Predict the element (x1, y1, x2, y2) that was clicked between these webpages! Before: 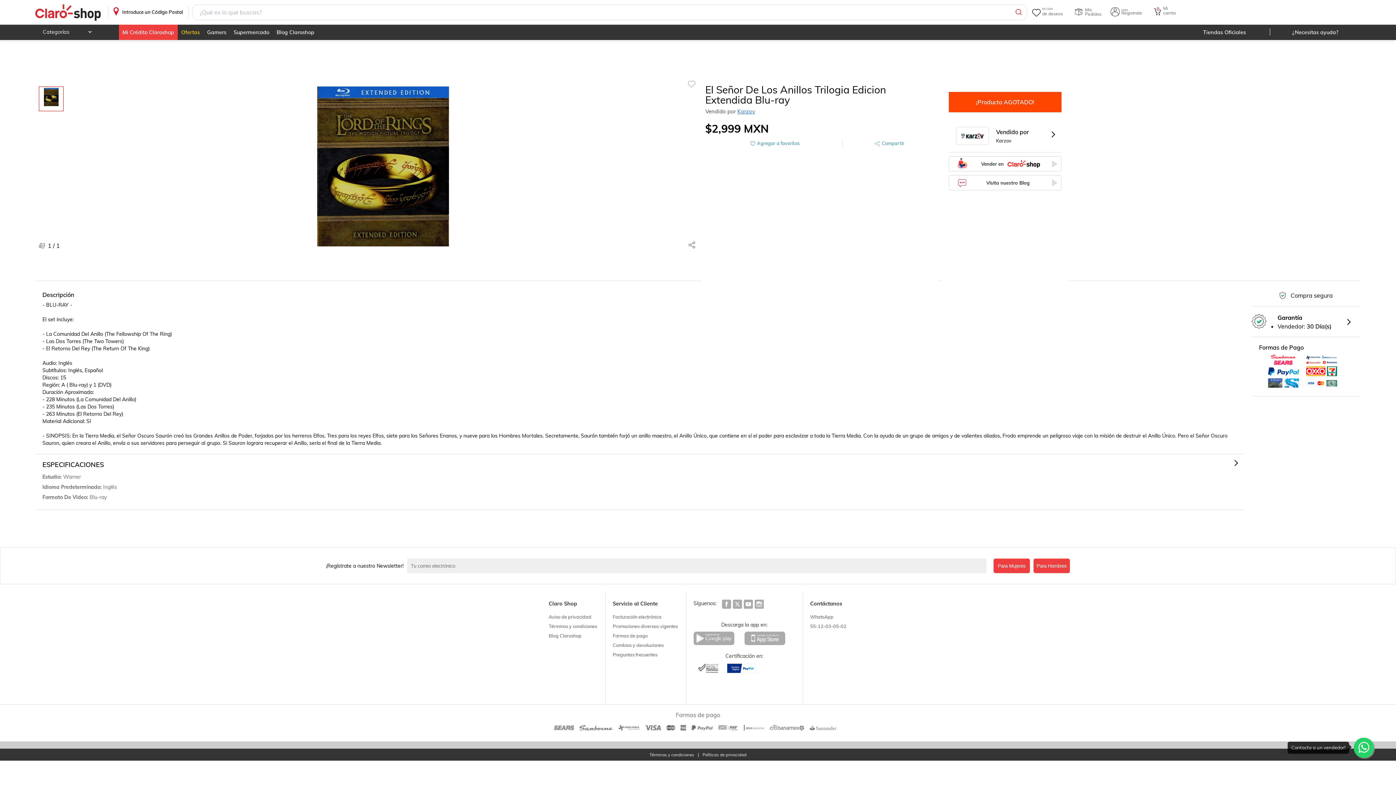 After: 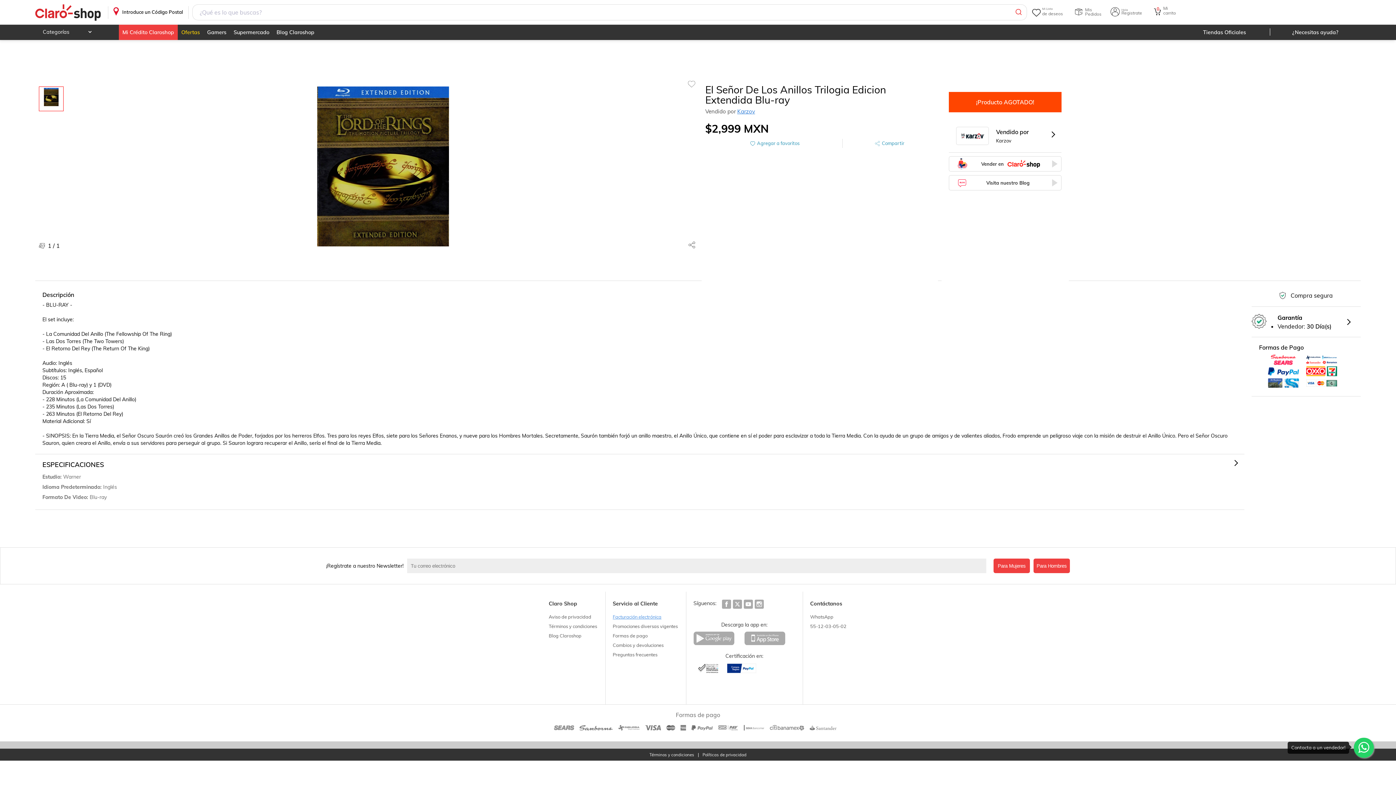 Action: bbox: (612, 611, 662, 622) label: Facturación electrónica